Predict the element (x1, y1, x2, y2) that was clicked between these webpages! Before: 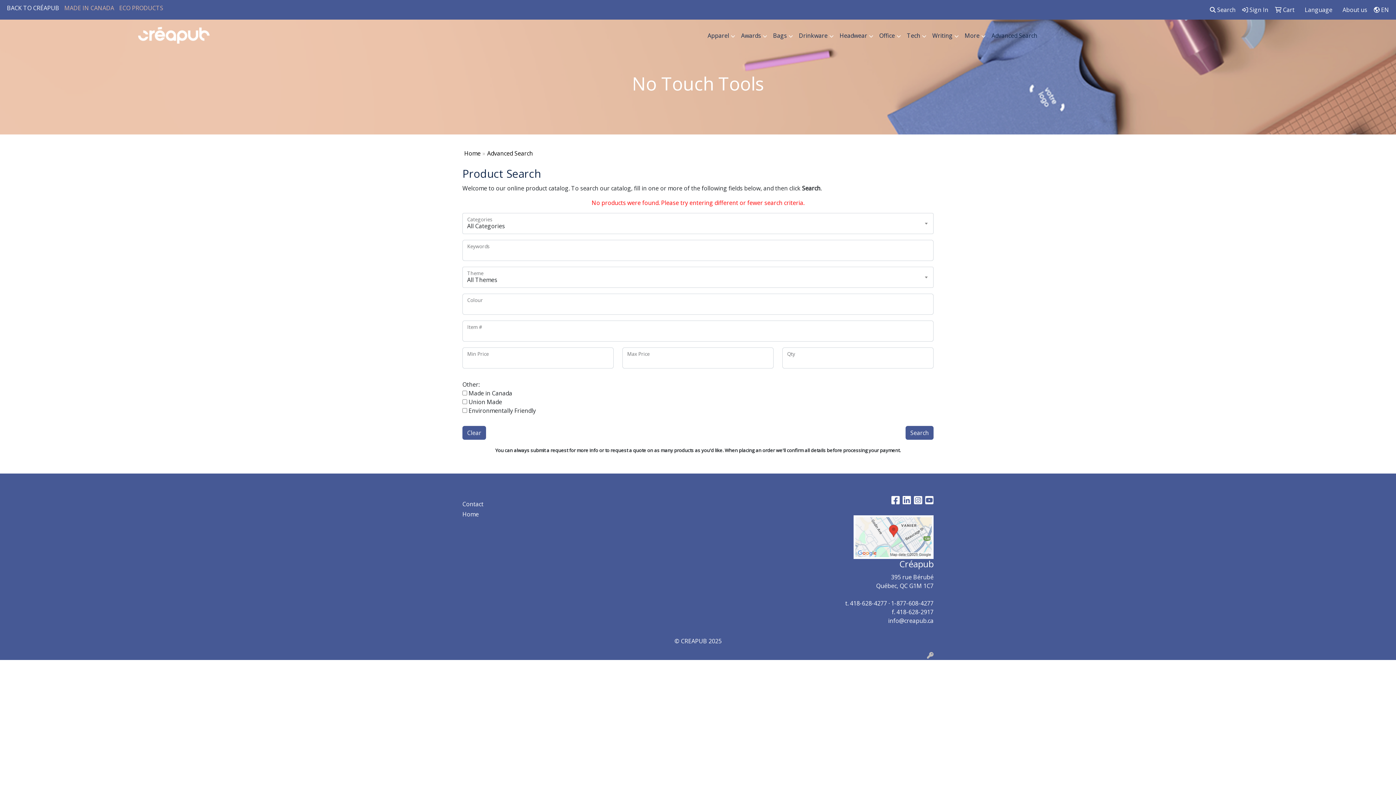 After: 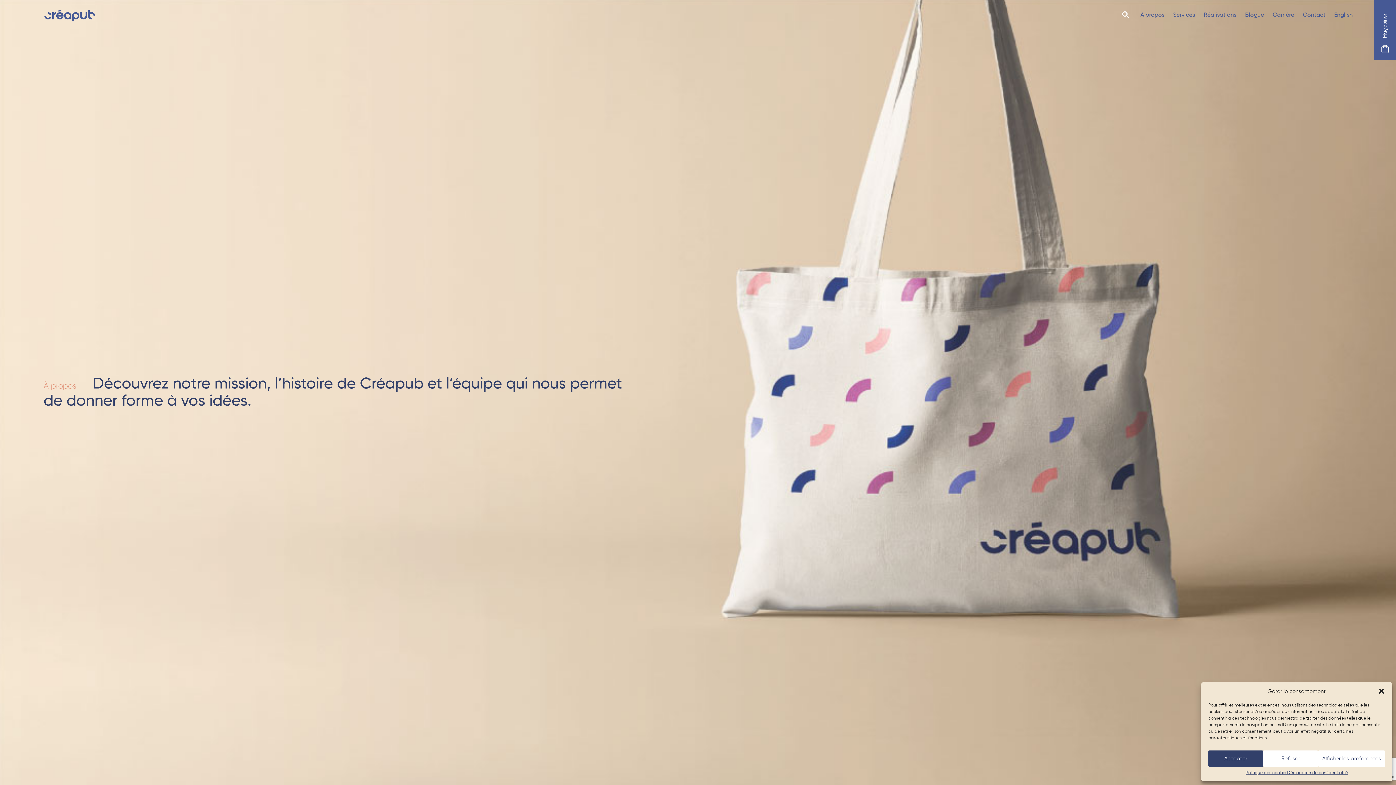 Action: bbox: (1340, 1, 1370, 17) label: About us